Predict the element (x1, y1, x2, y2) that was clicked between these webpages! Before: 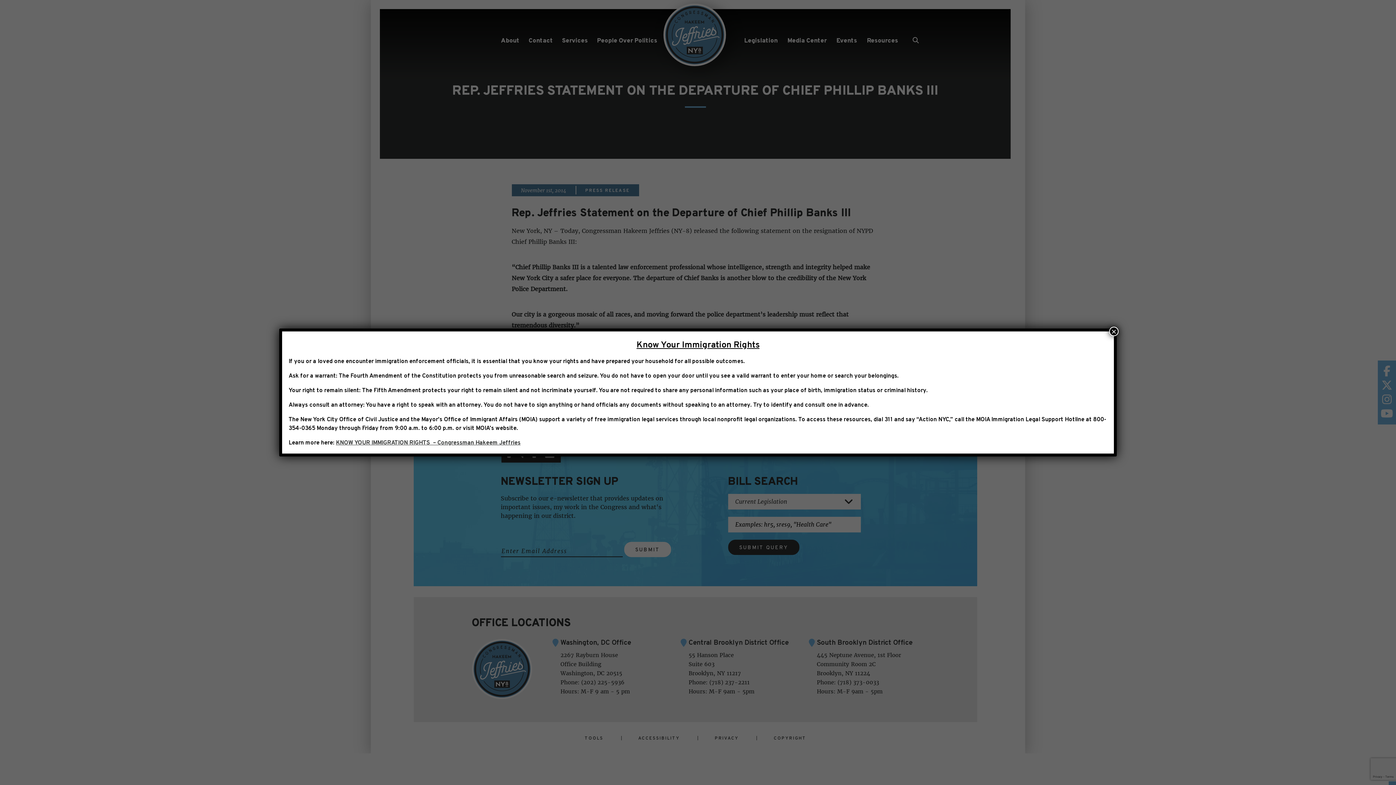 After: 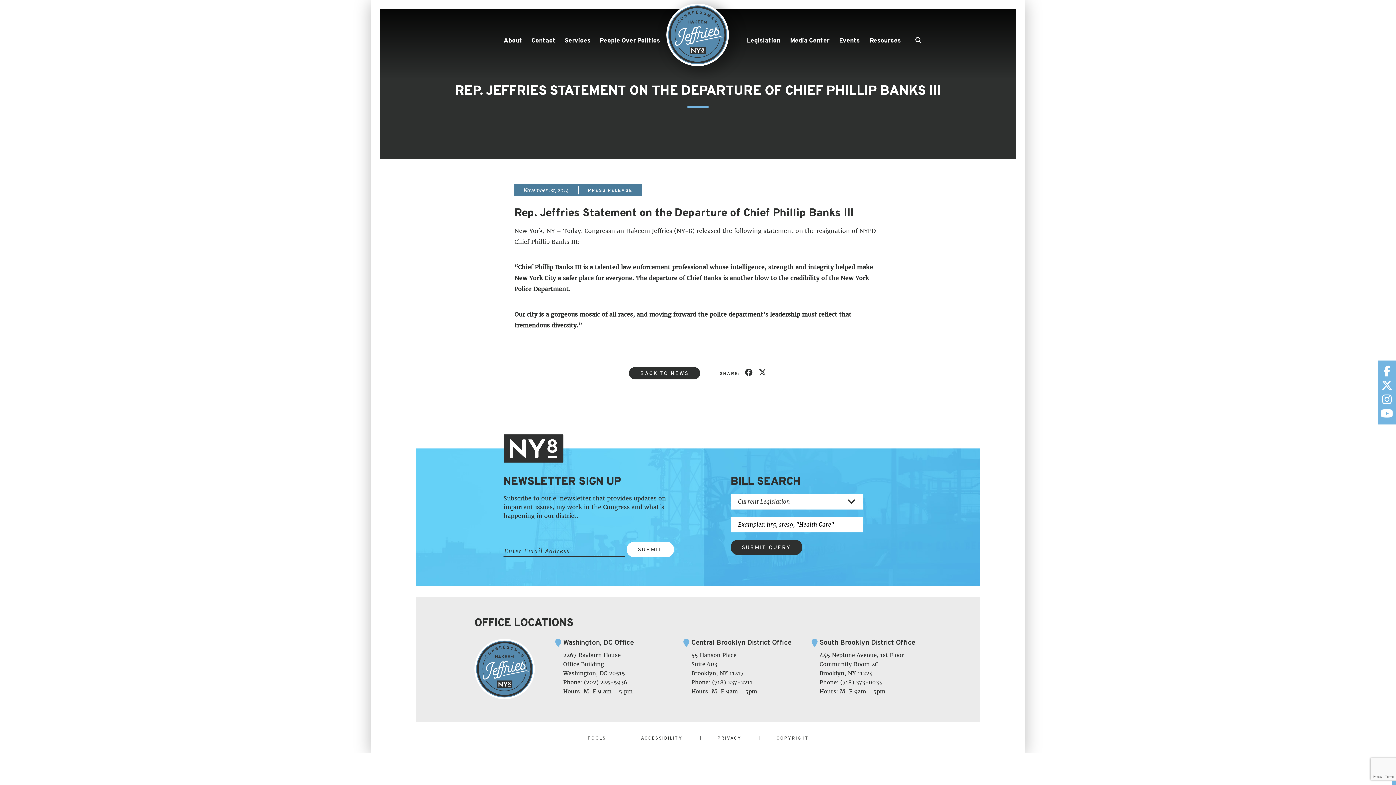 Action: bbox: (1109, 326, 1118, 336) label: Close